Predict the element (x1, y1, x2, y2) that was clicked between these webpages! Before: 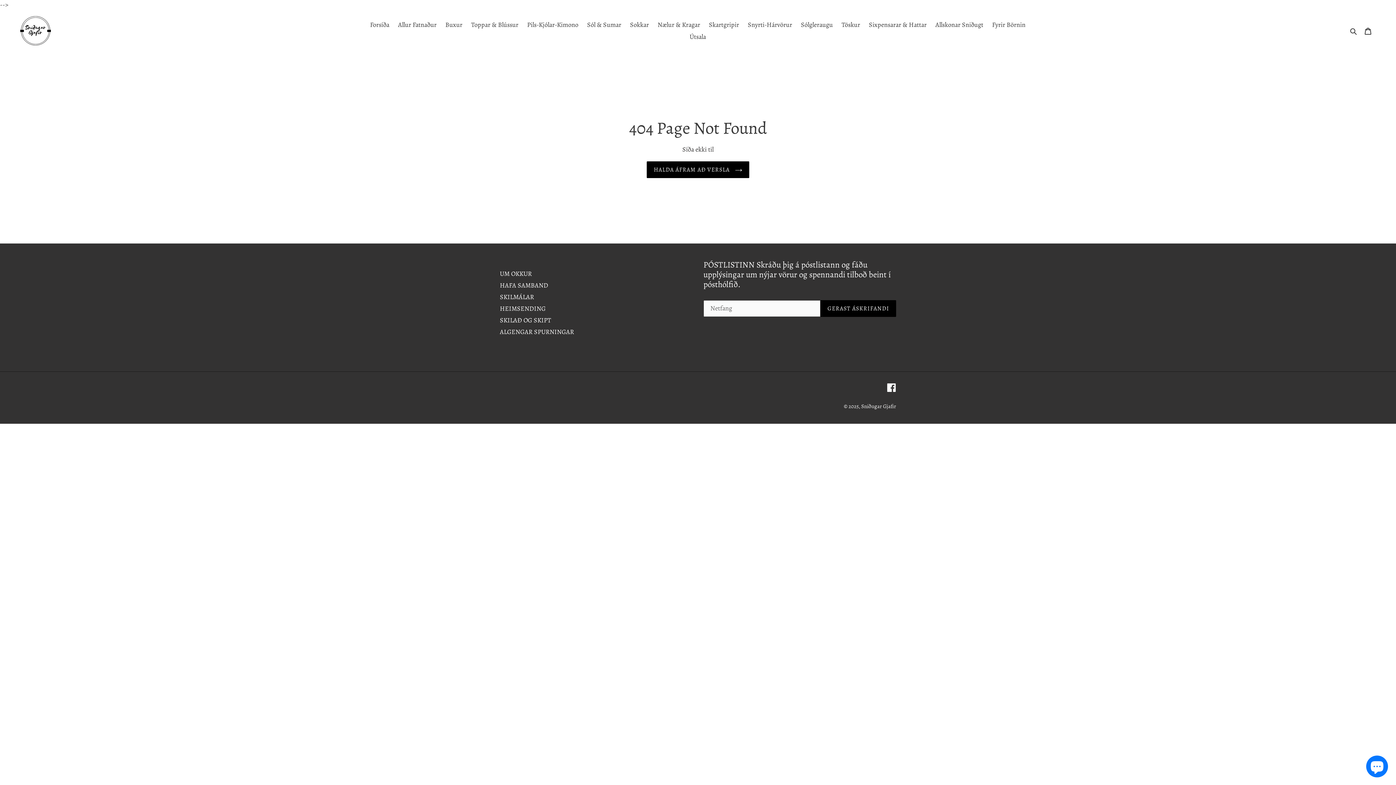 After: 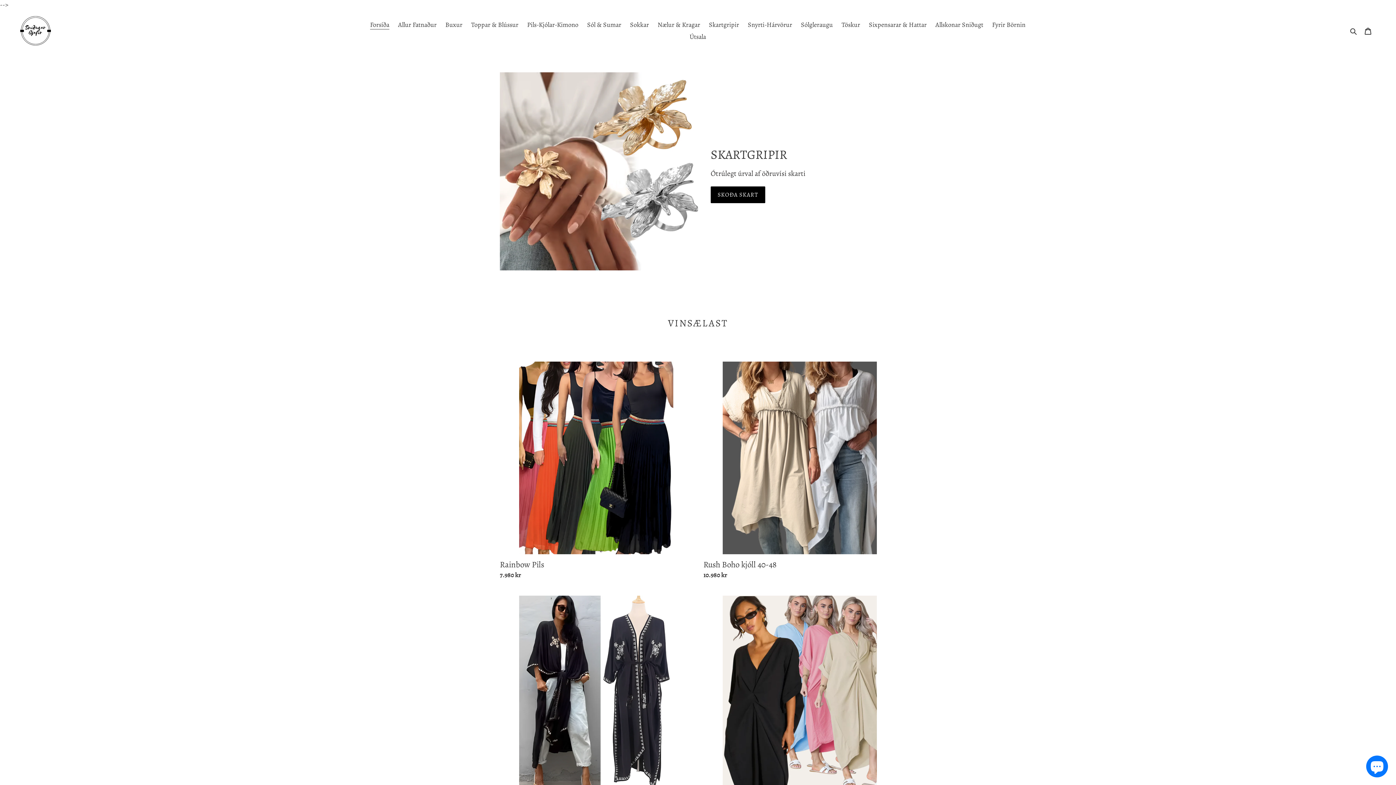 Action: bbox: (647, 161, 749, 178) label: HALDA ÁFRAM AÐ VERSLA 